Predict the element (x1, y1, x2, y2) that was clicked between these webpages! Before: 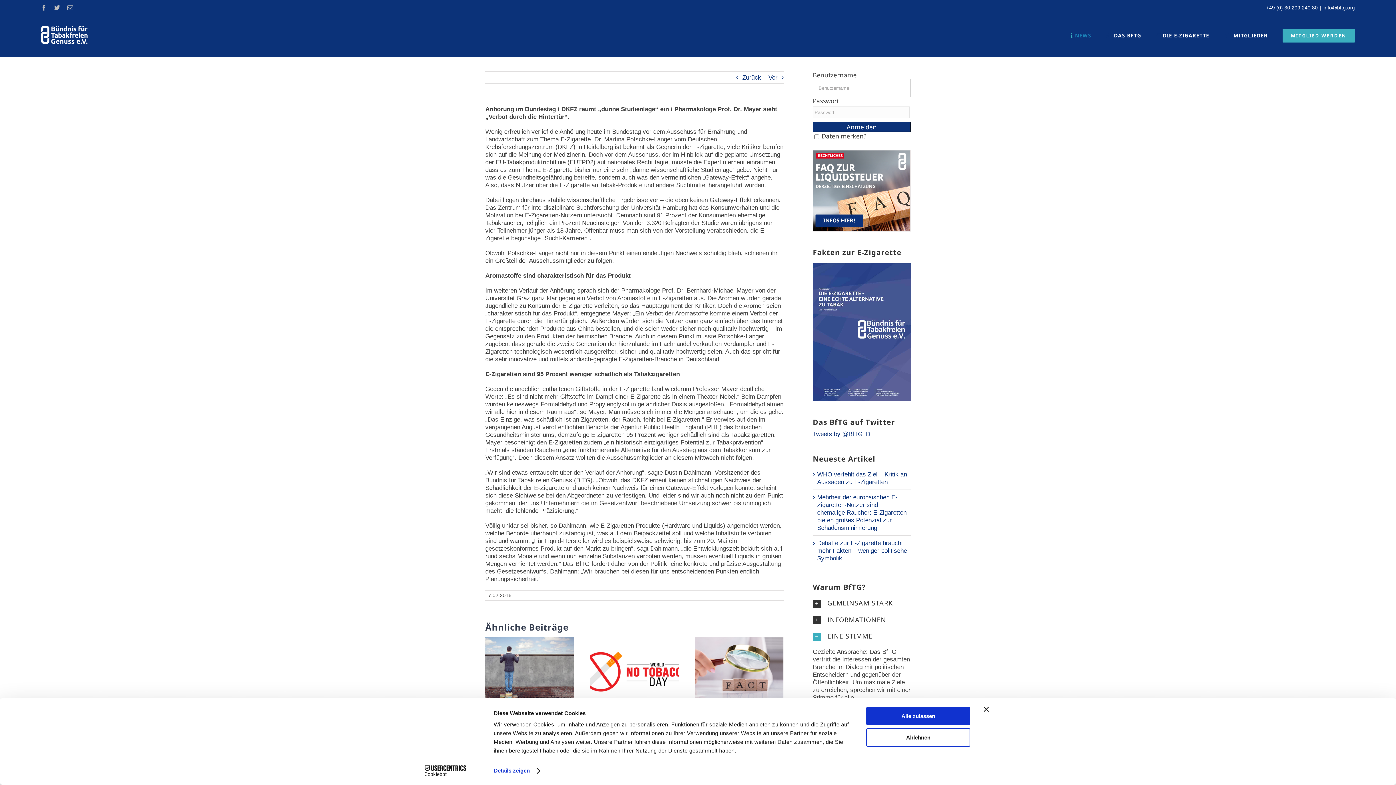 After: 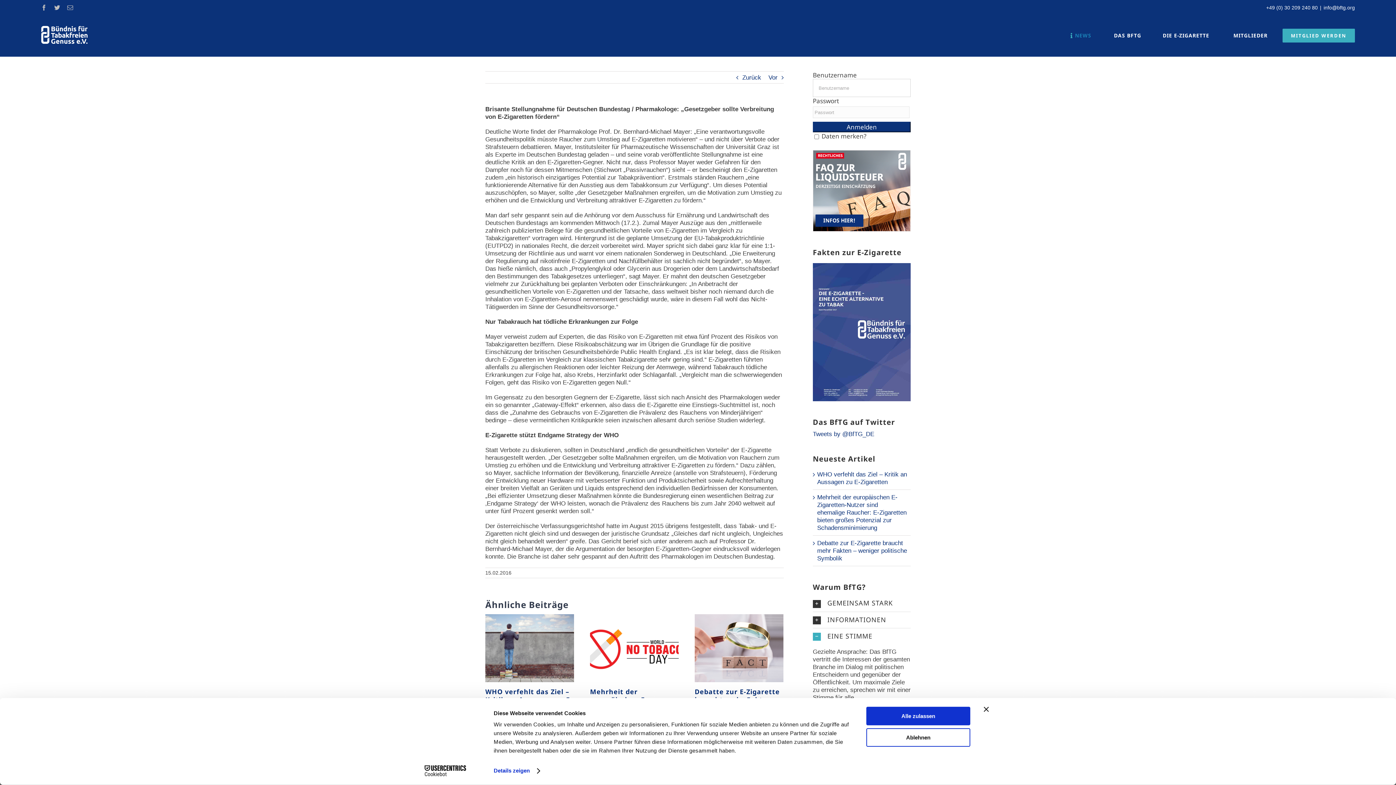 Action: label: Zurück bbox: (742, 71, 761, 84)